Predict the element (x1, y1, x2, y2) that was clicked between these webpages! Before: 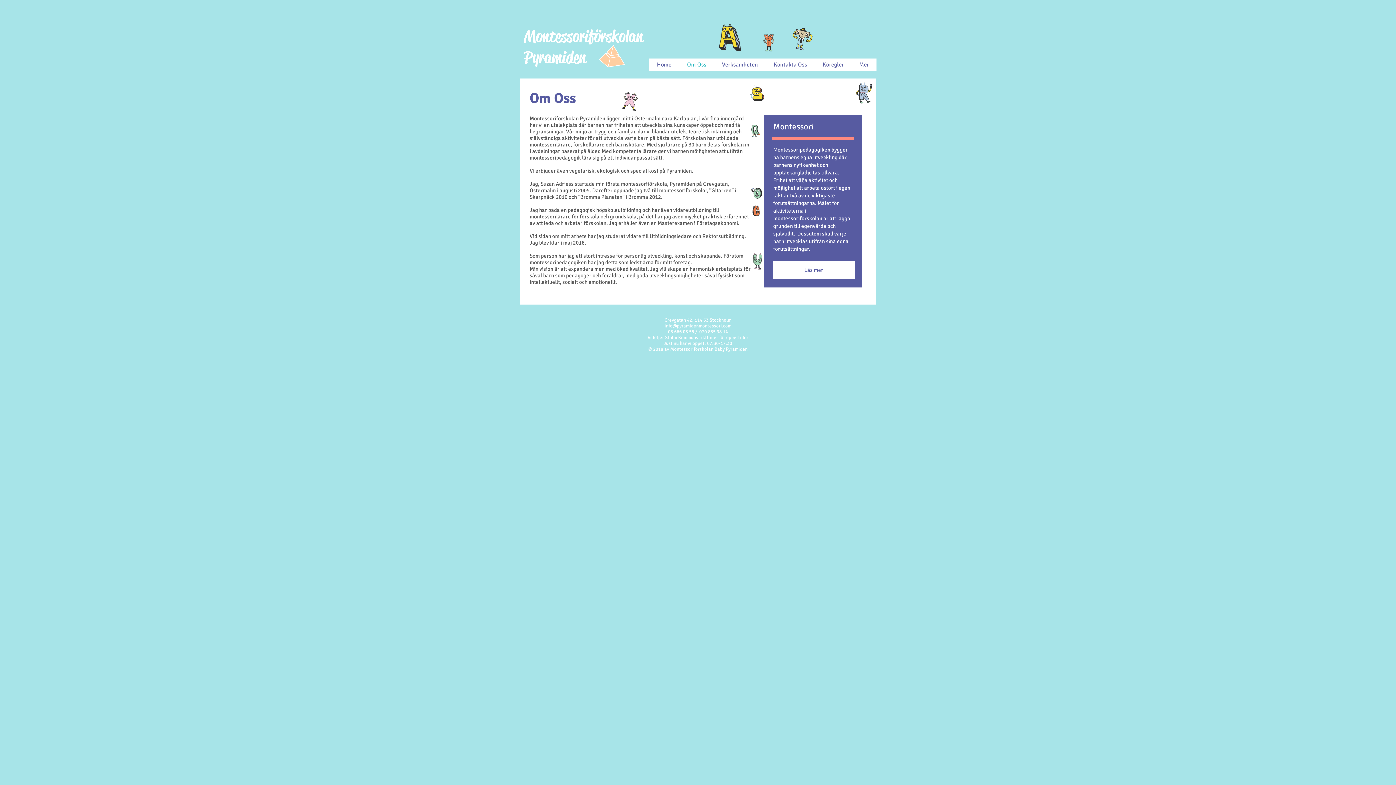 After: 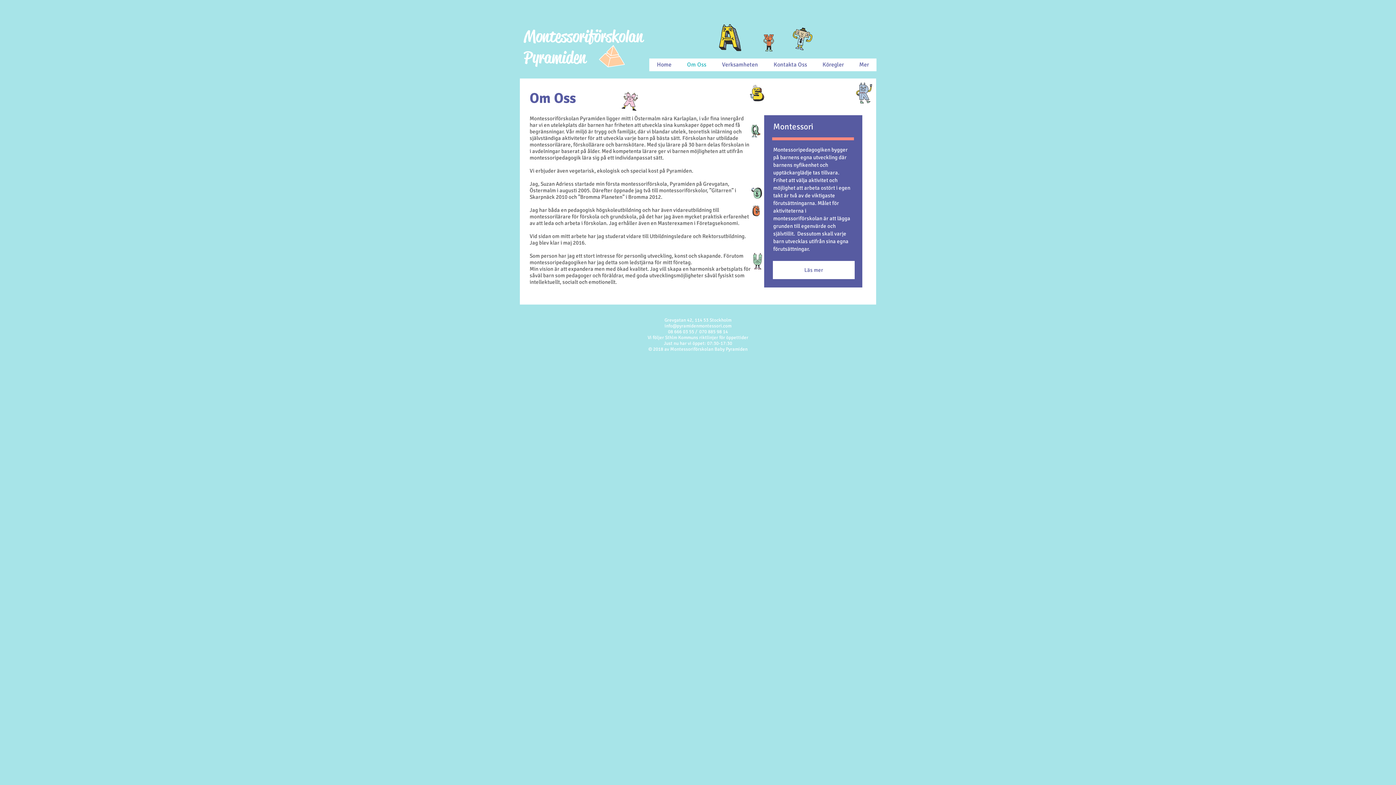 Action: label: info@pyramidenmontessori.com bbox: (664, 323, 731, 329)